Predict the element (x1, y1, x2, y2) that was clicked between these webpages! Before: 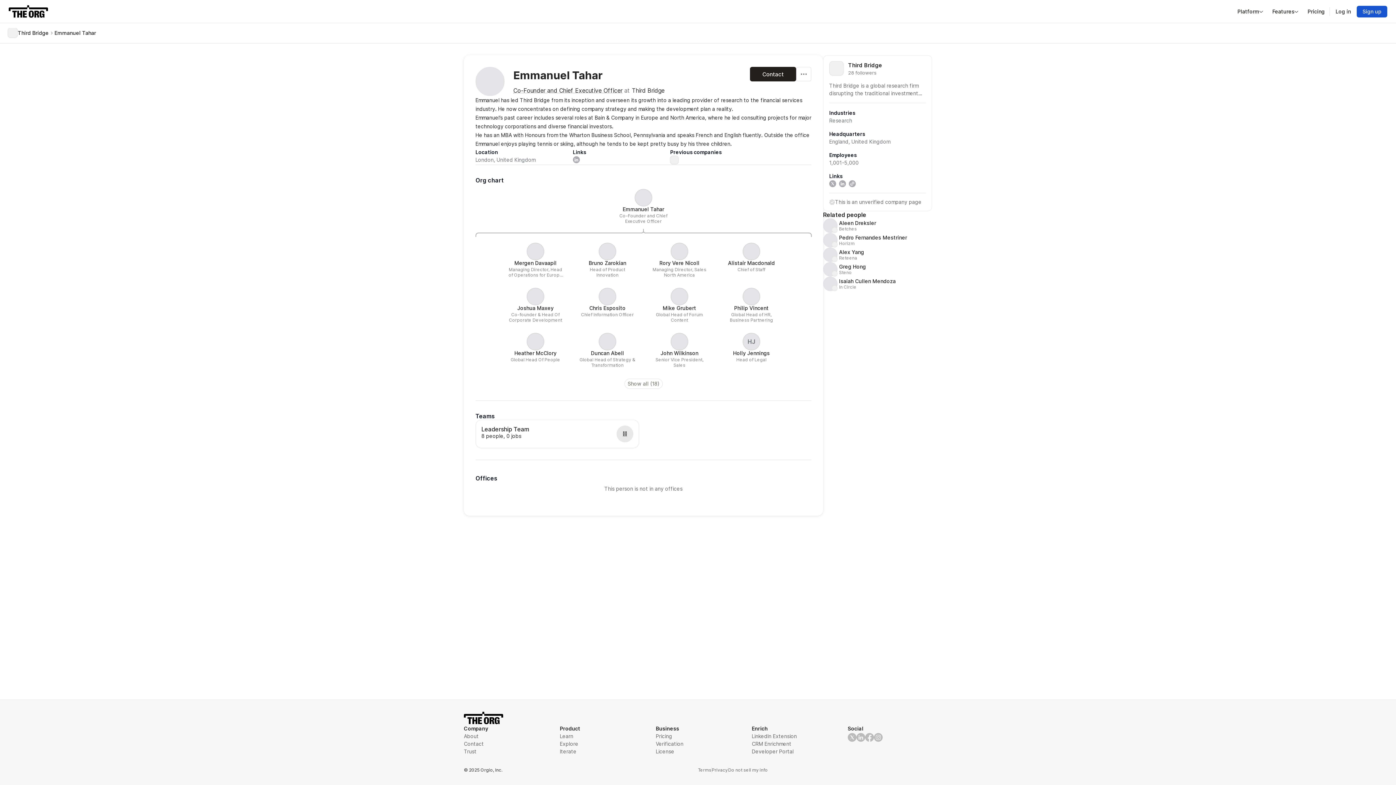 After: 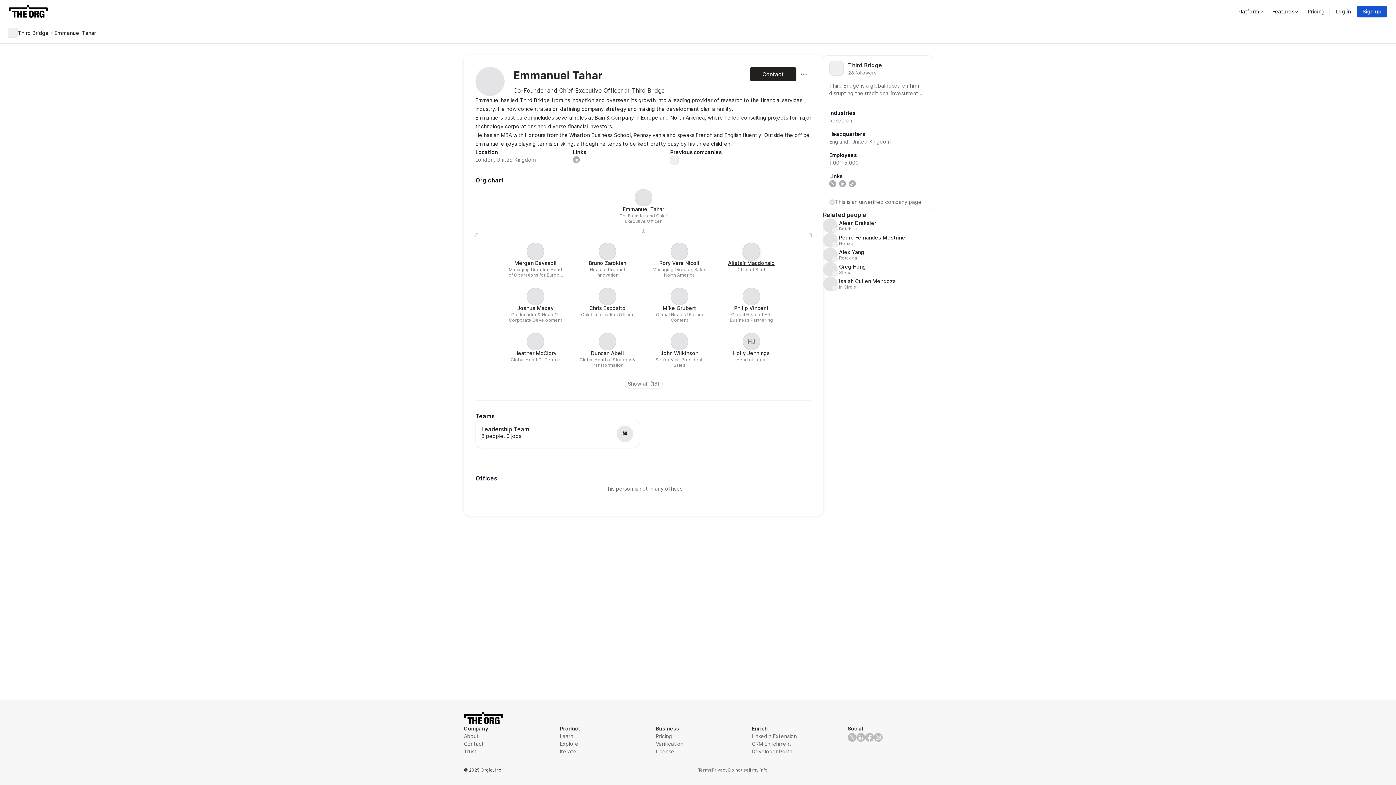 Action: label: Alistair Macdonald

Chief of Staff bbox: (718, 242, 784, 272)